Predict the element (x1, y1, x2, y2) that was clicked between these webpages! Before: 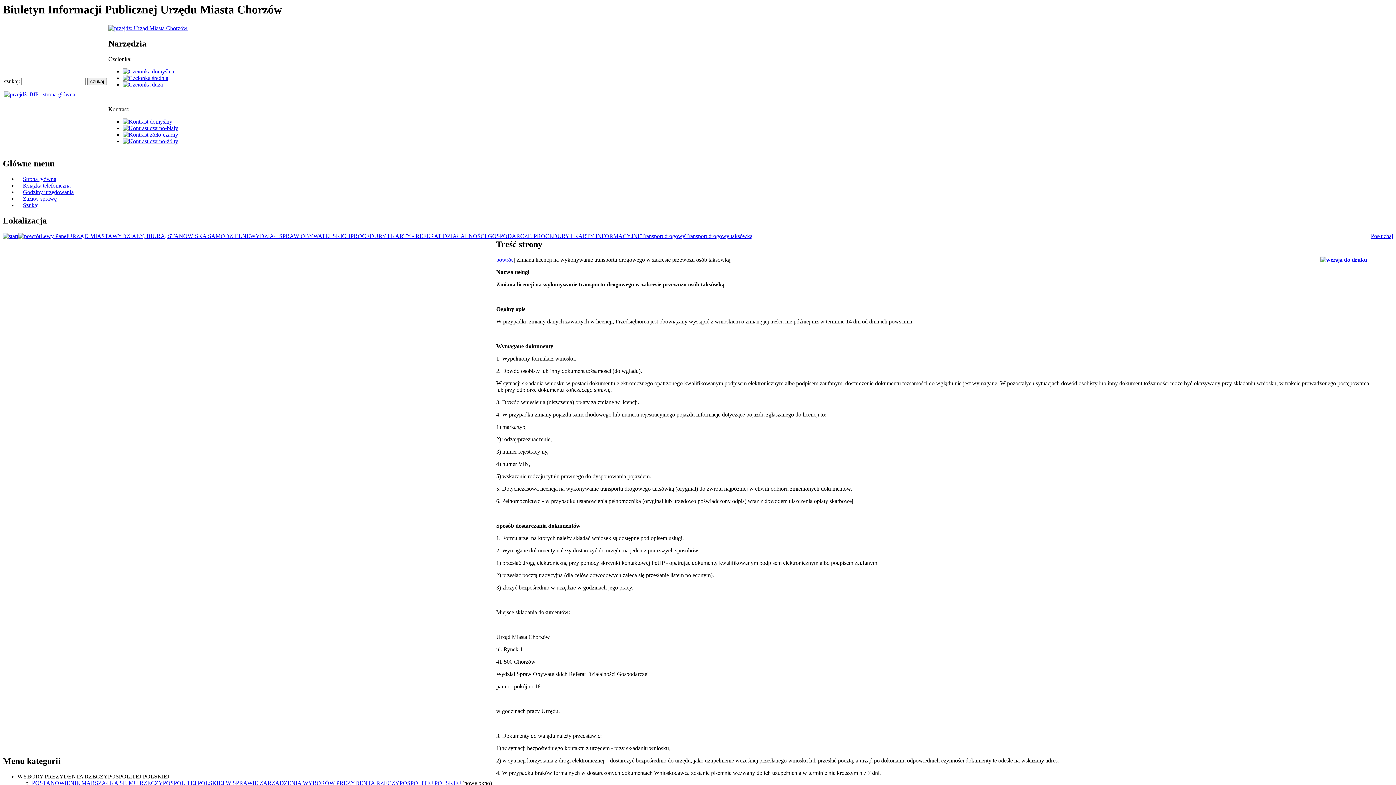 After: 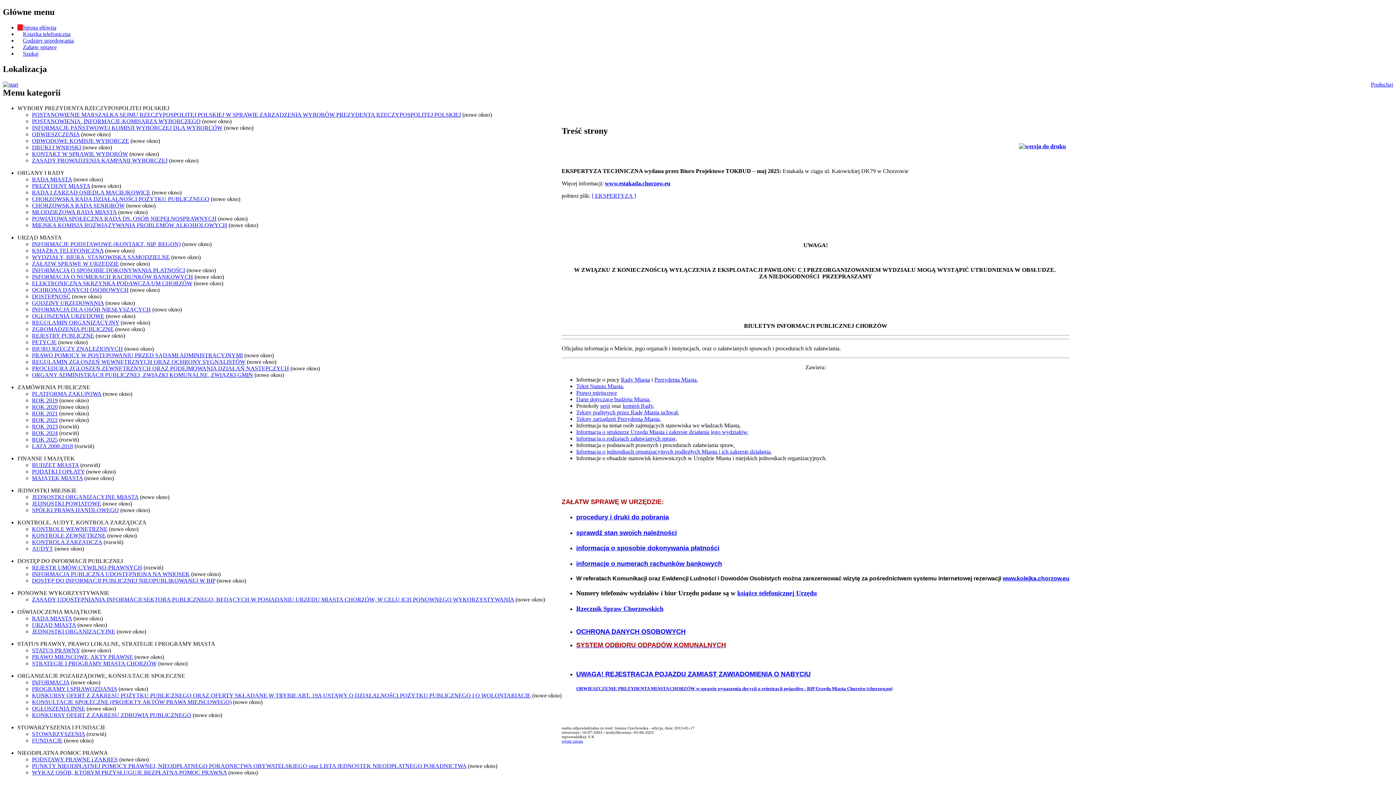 Action: bbox: (2, 233, 18, 239)